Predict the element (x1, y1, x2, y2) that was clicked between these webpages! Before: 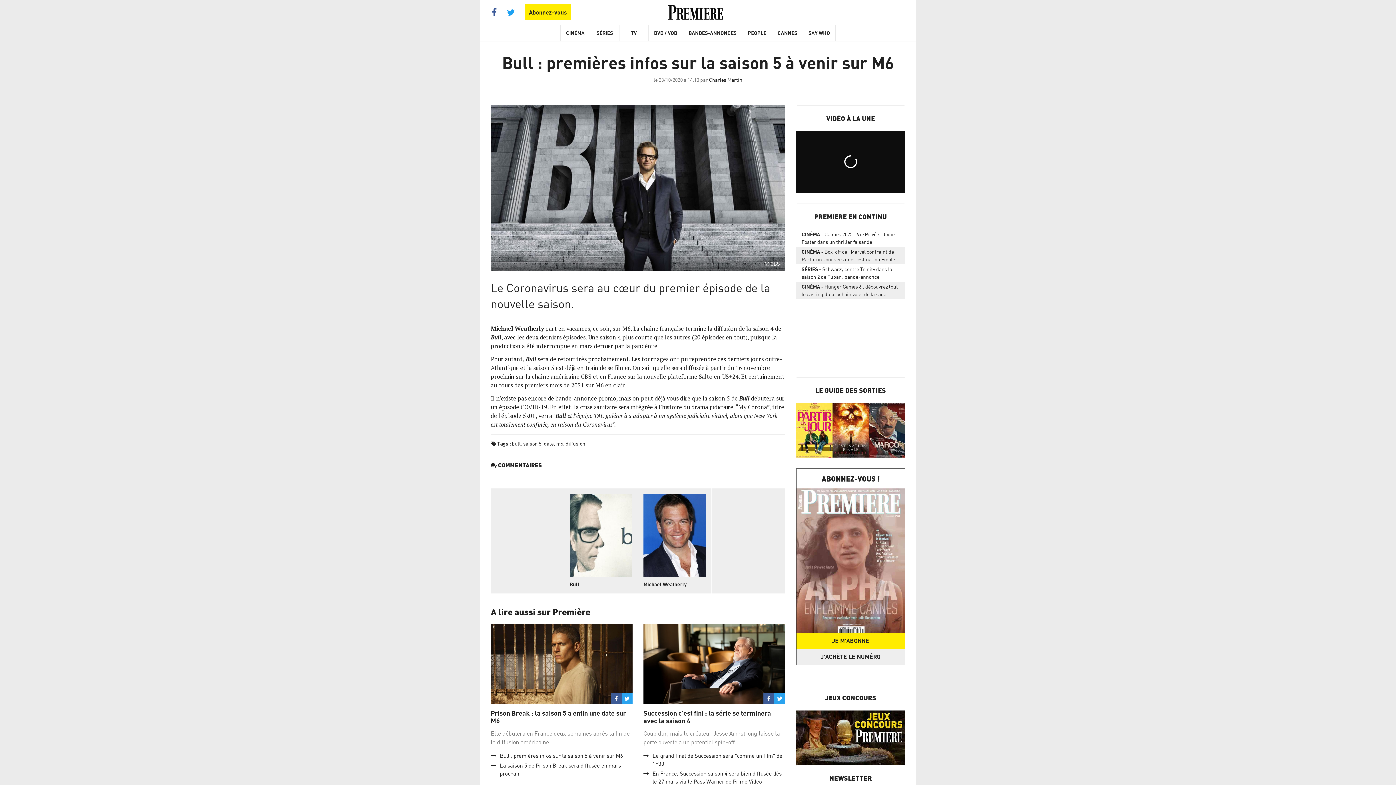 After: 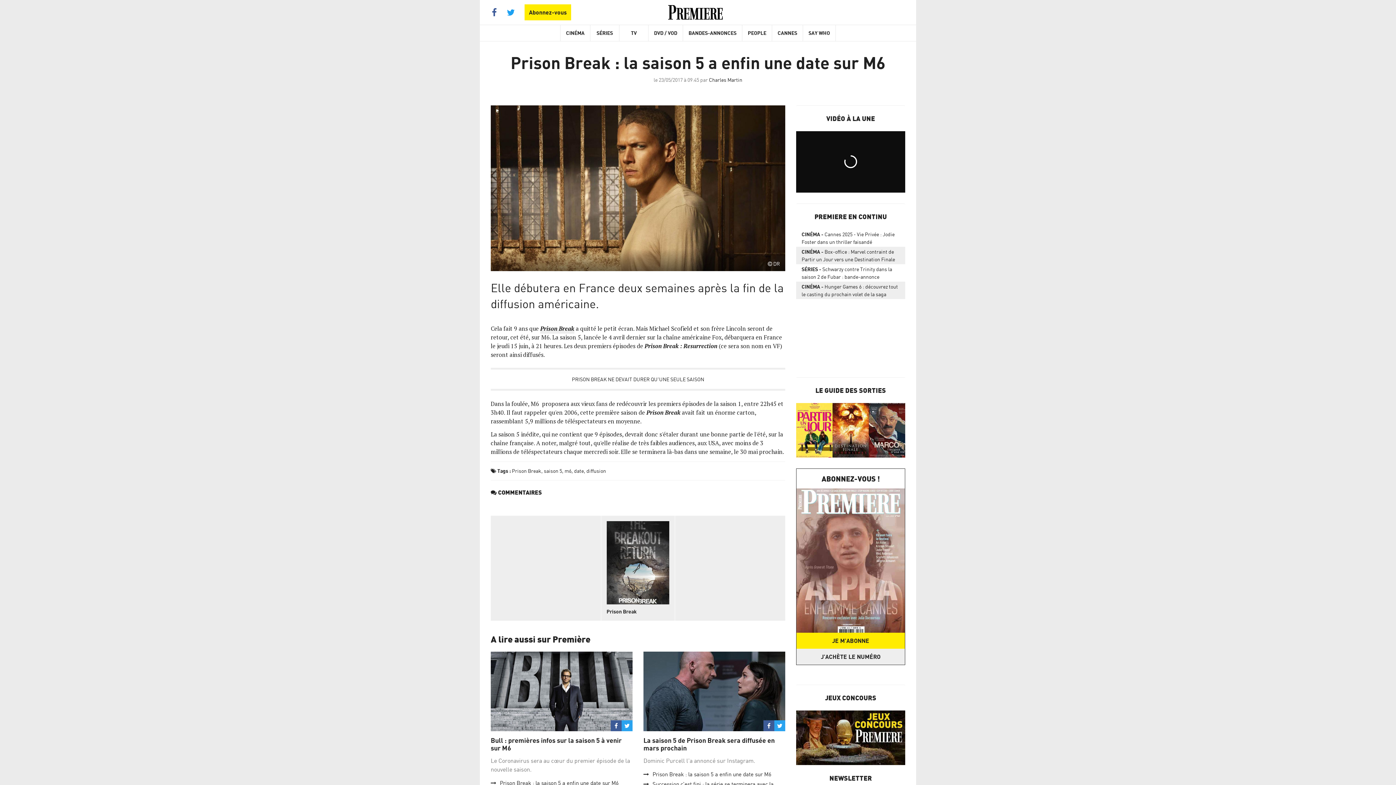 Action: label: Prison Break : la saison 5 a enfin une date sur M6
 bbox: (490, 709, 632, 725)